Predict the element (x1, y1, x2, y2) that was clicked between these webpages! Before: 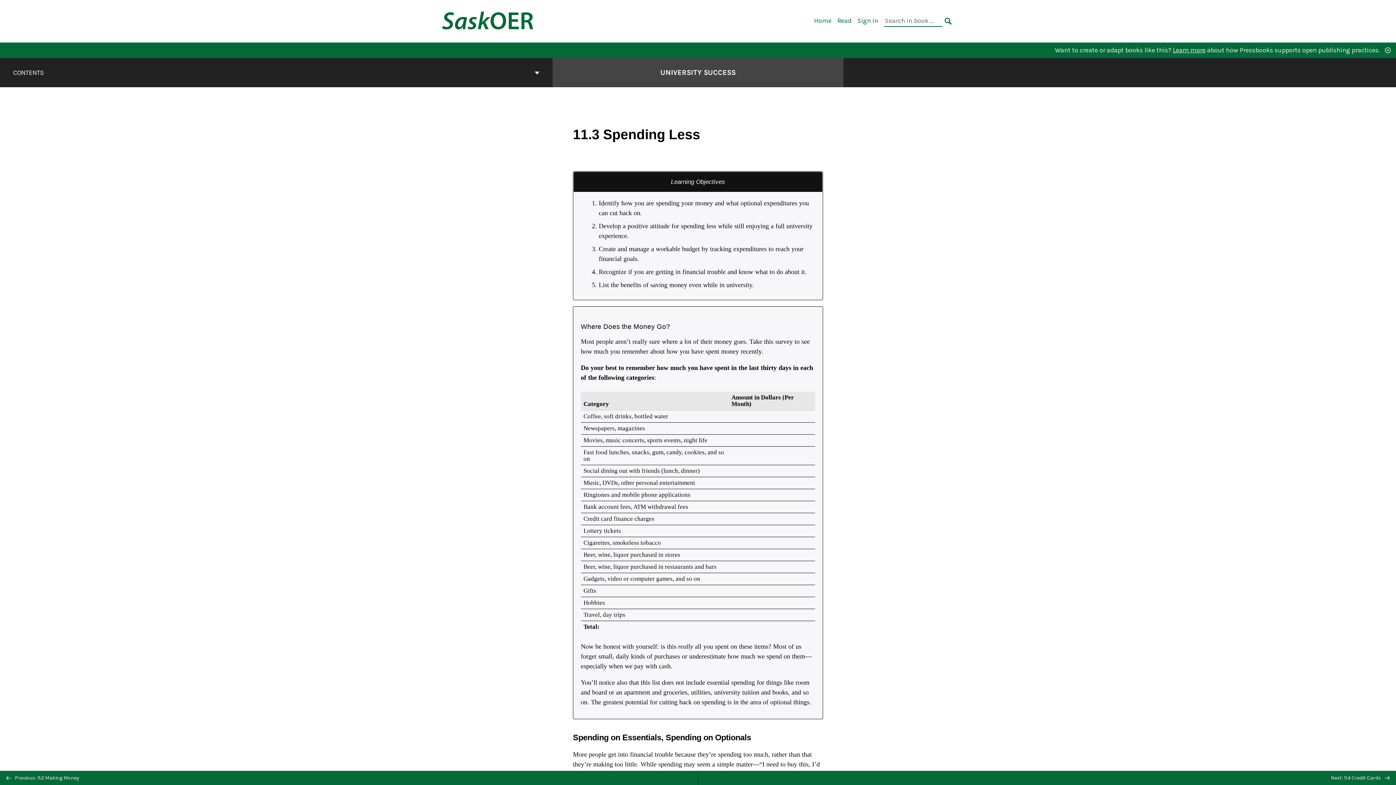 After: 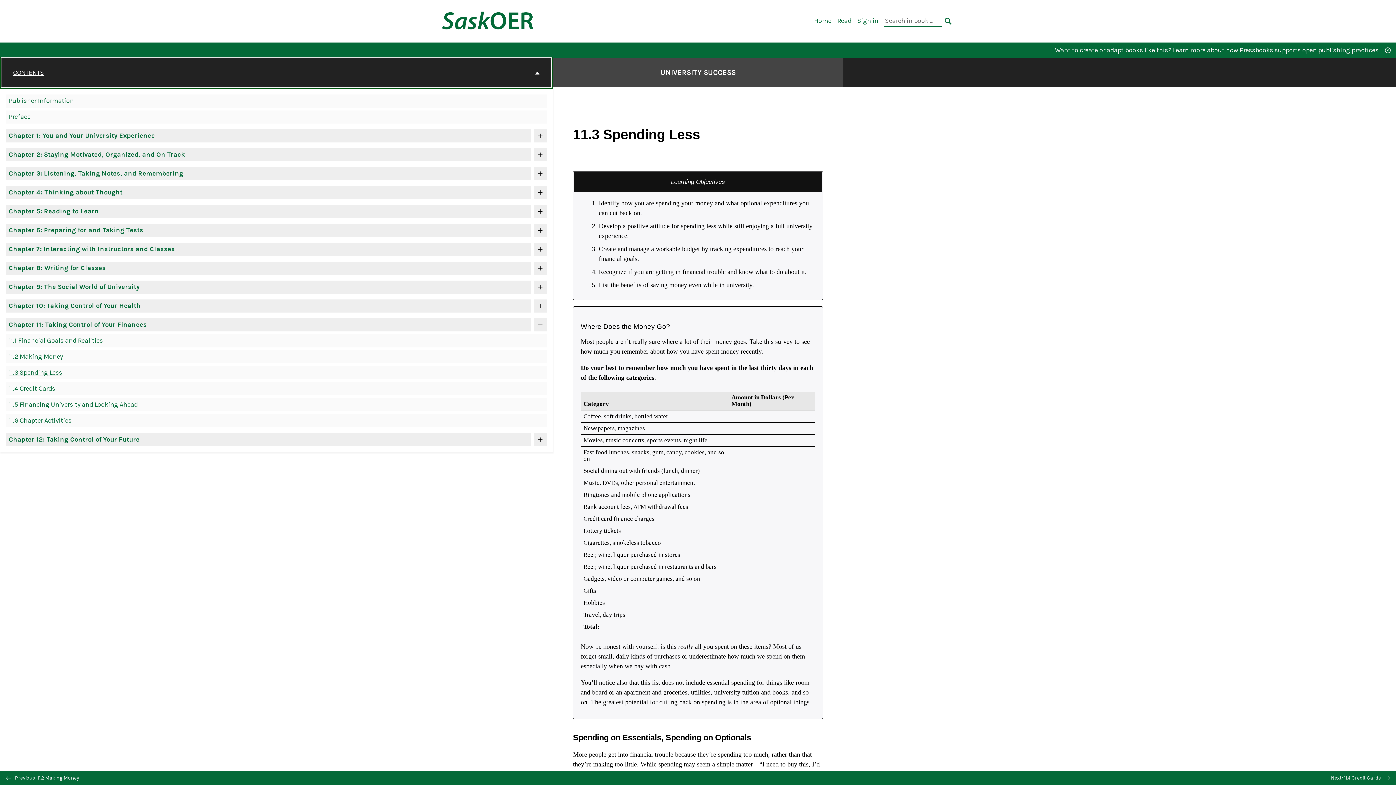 Action: bbox: (1, 58, 551, 87) label: CONTENTS